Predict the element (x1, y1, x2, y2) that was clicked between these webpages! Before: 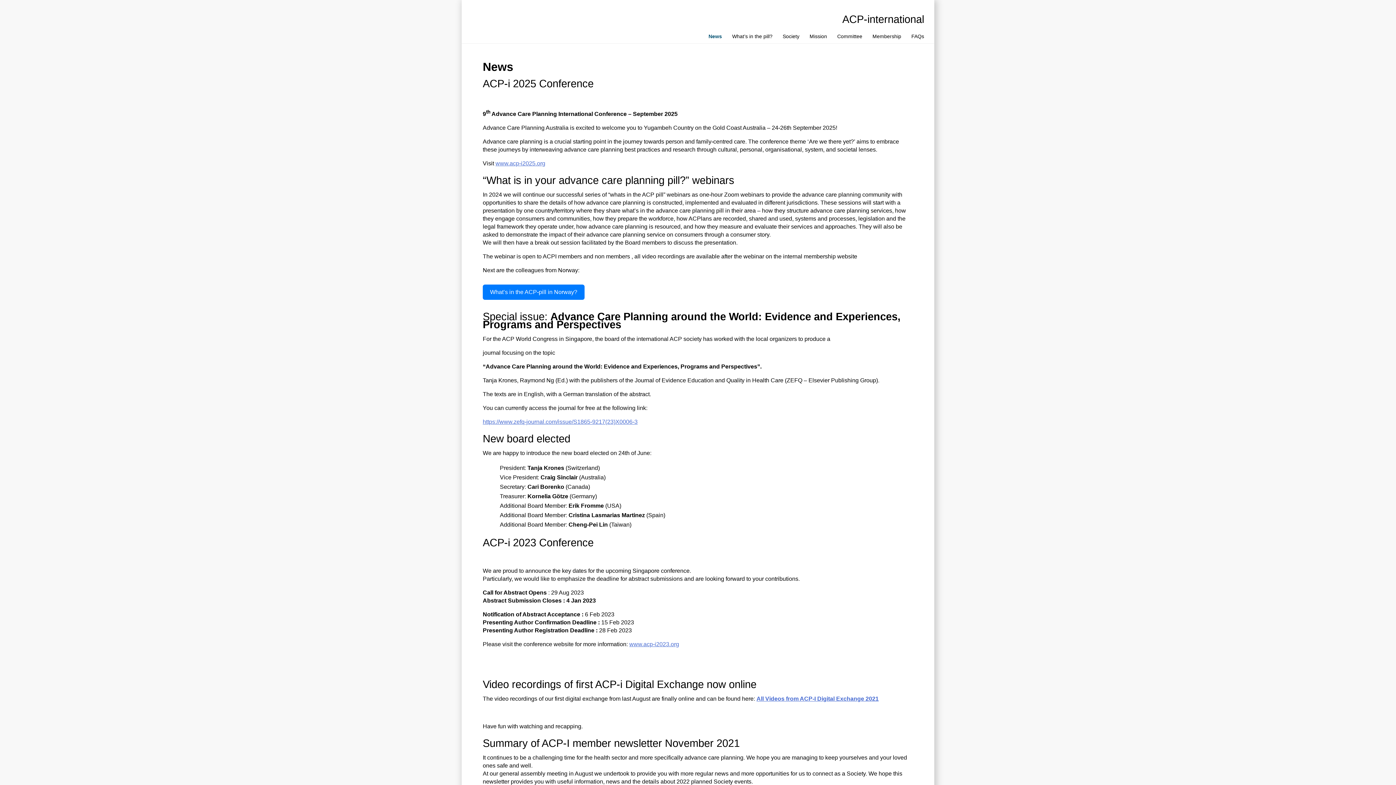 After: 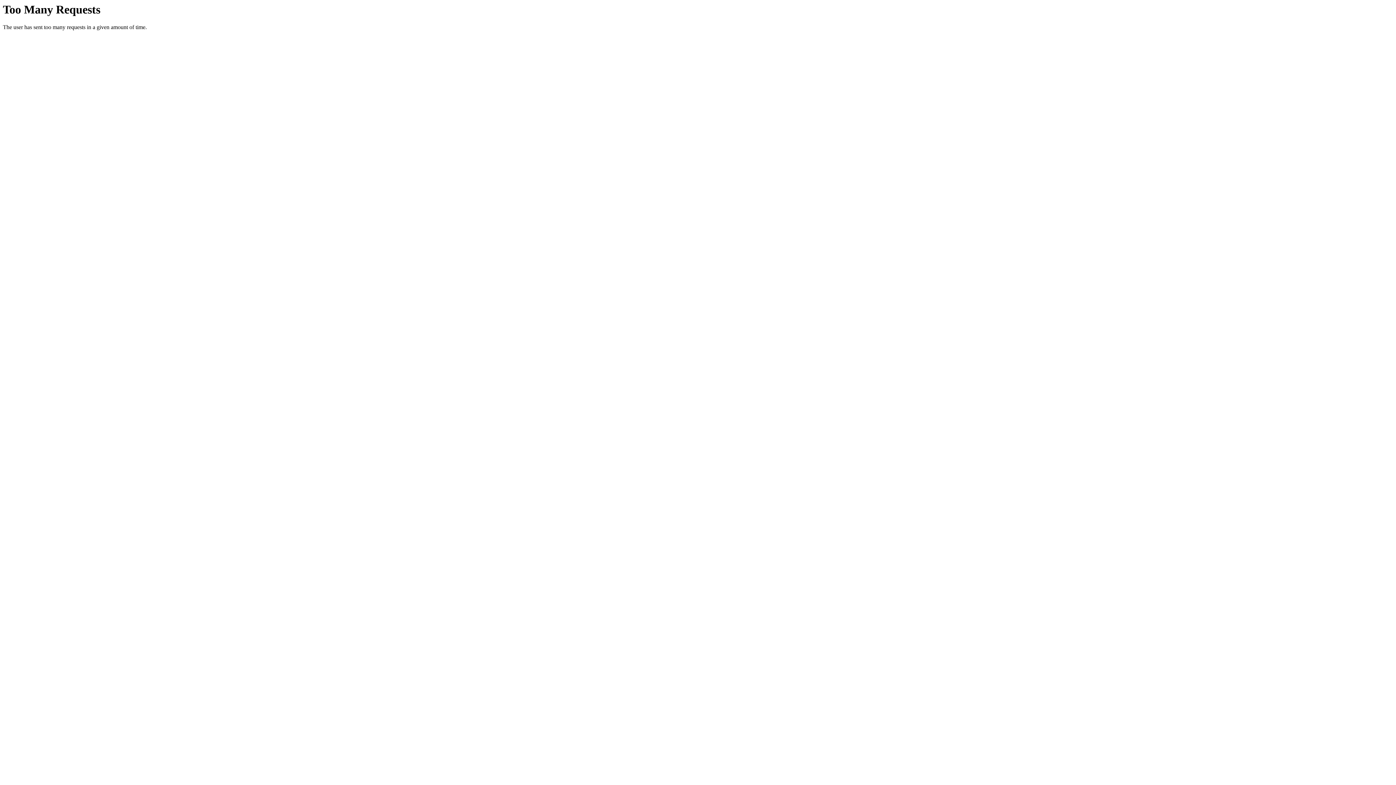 Action: bbox: (629, 641, 679, 647) label: www.acp-i2023.org